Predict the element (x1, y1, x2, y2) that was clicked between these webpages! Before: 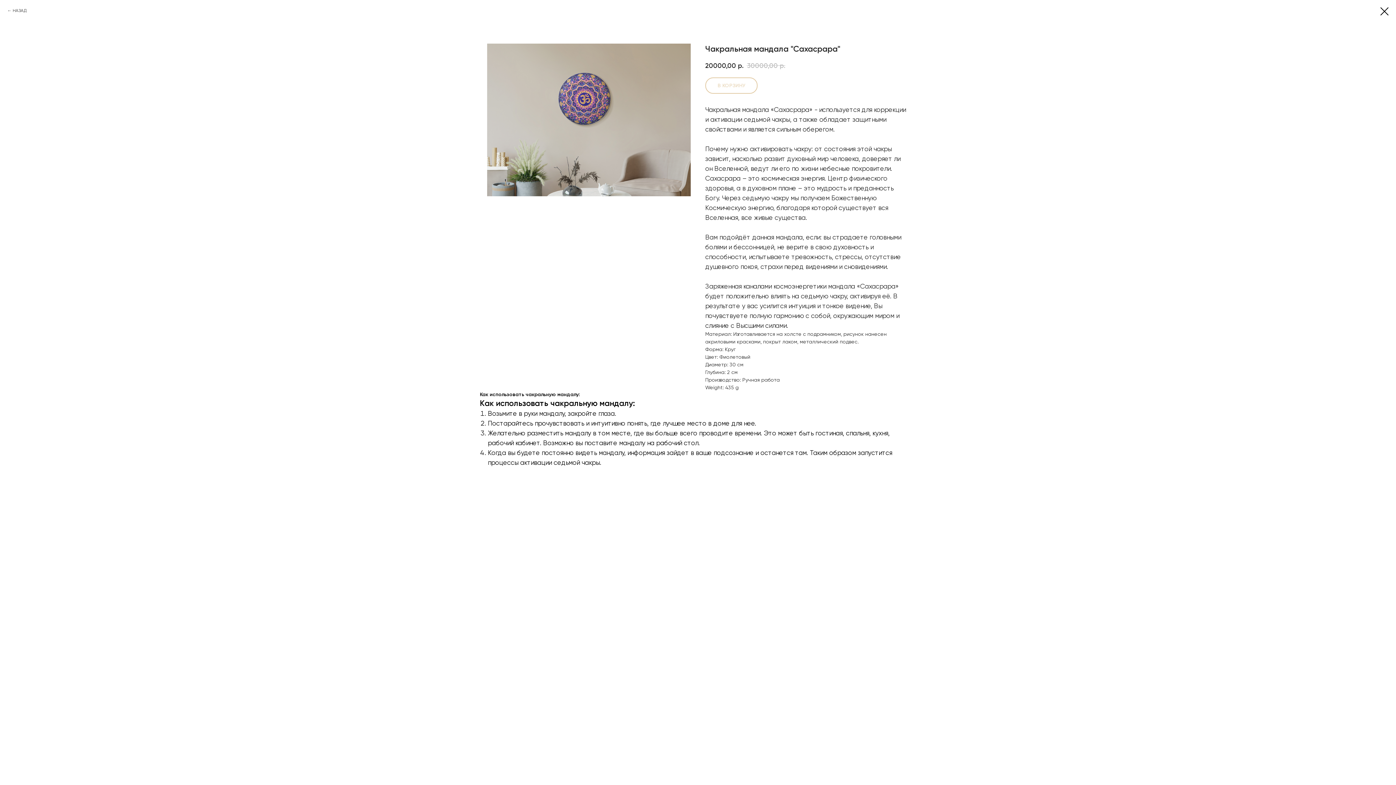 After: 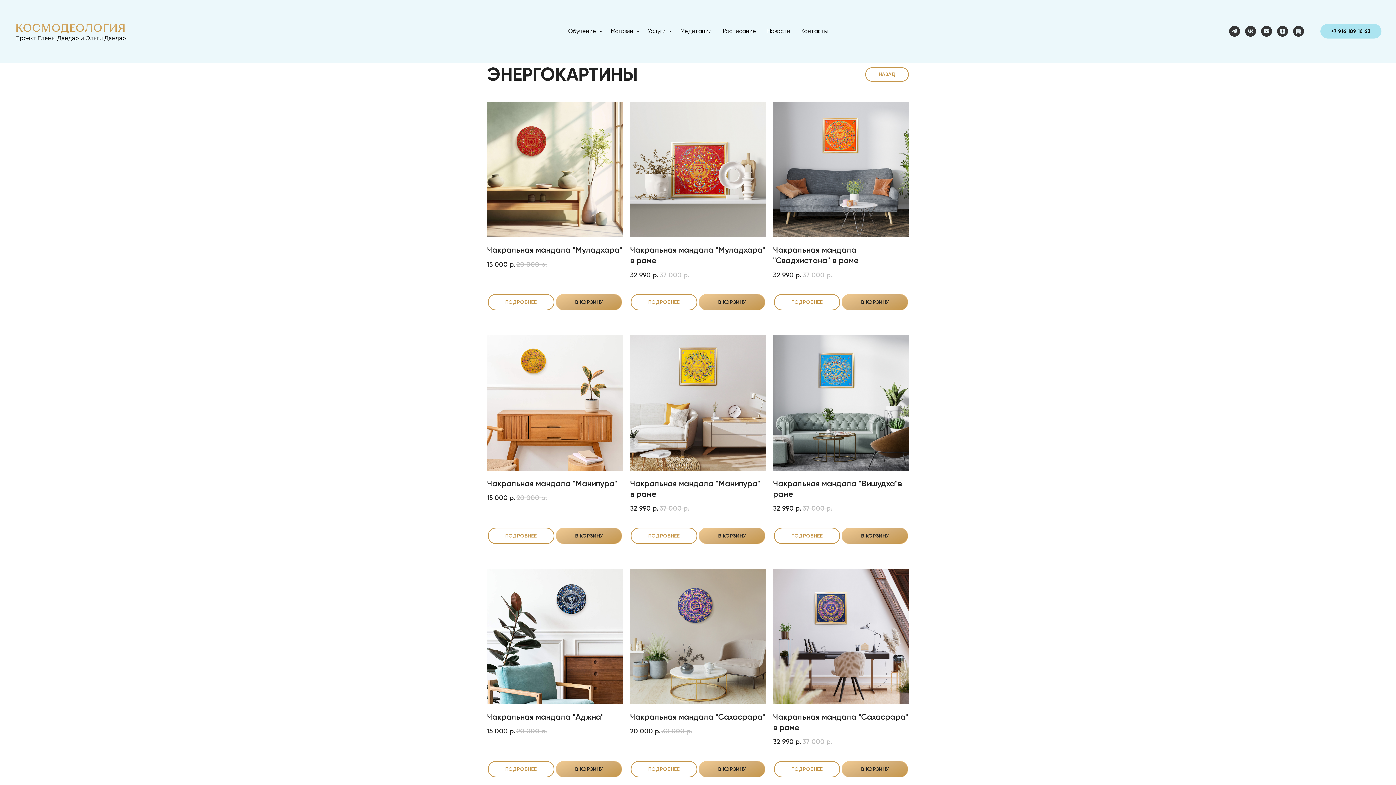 Action: bbox: (7, 7, 26, 13) label: НАЗАД